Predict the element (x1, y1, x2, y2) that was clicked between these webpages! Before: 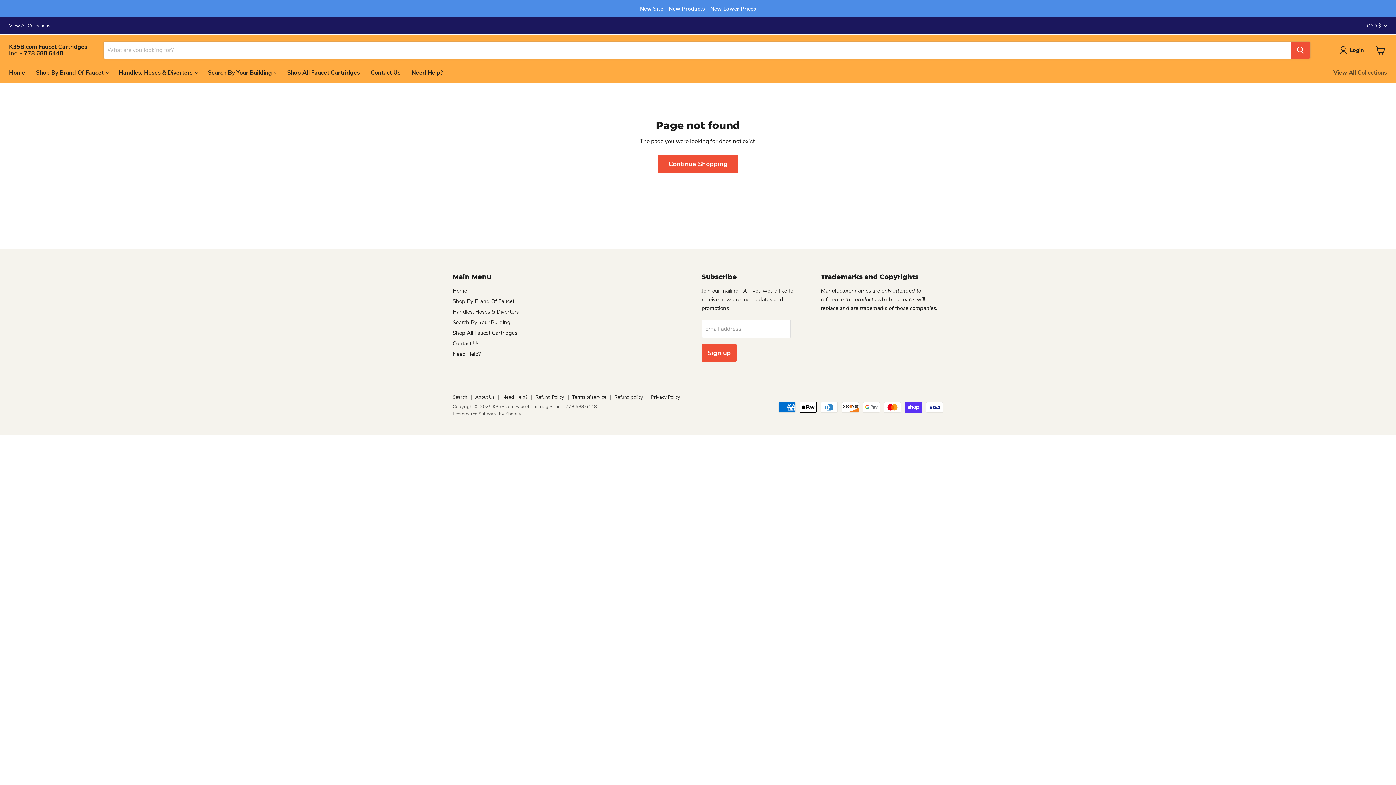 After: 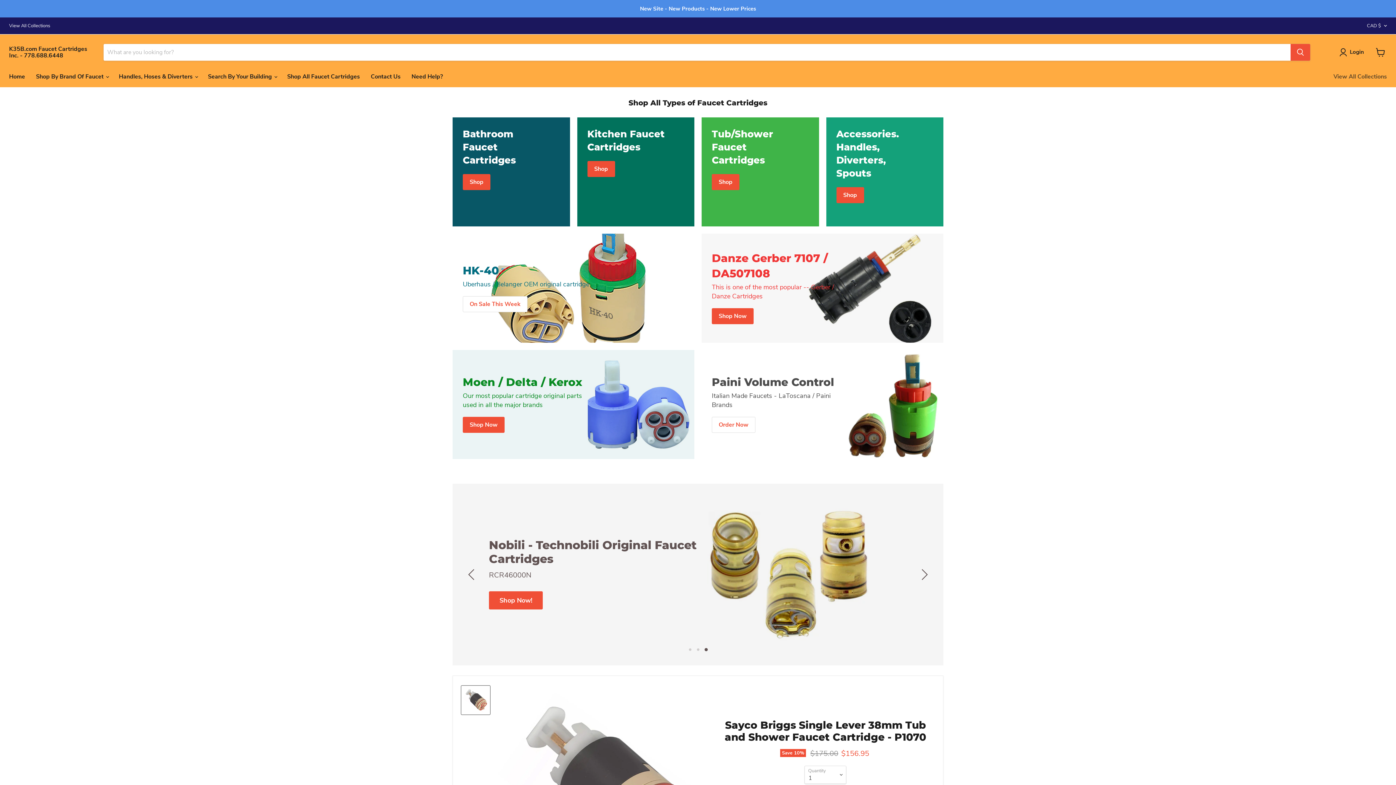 Action: bbox: (452, 287, 467, 294) label: Home